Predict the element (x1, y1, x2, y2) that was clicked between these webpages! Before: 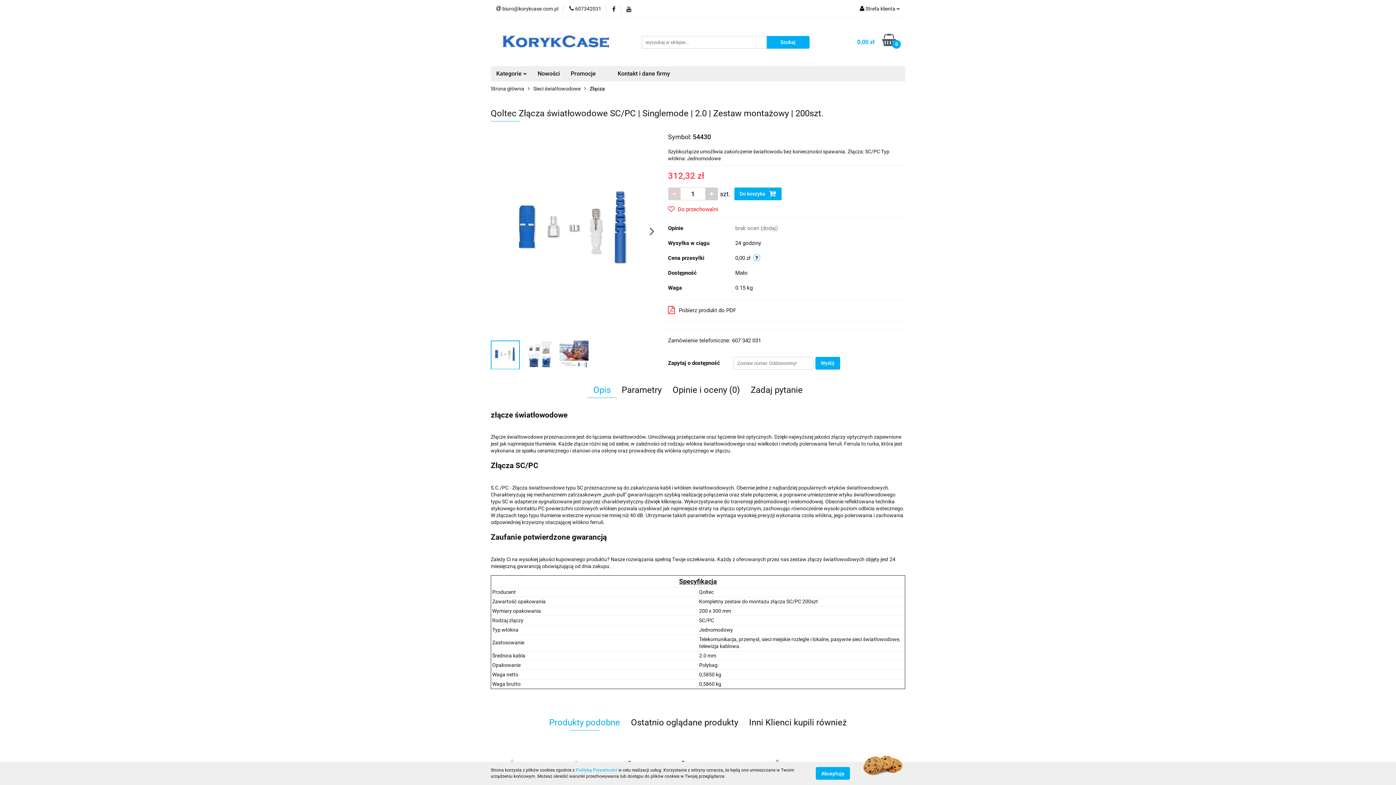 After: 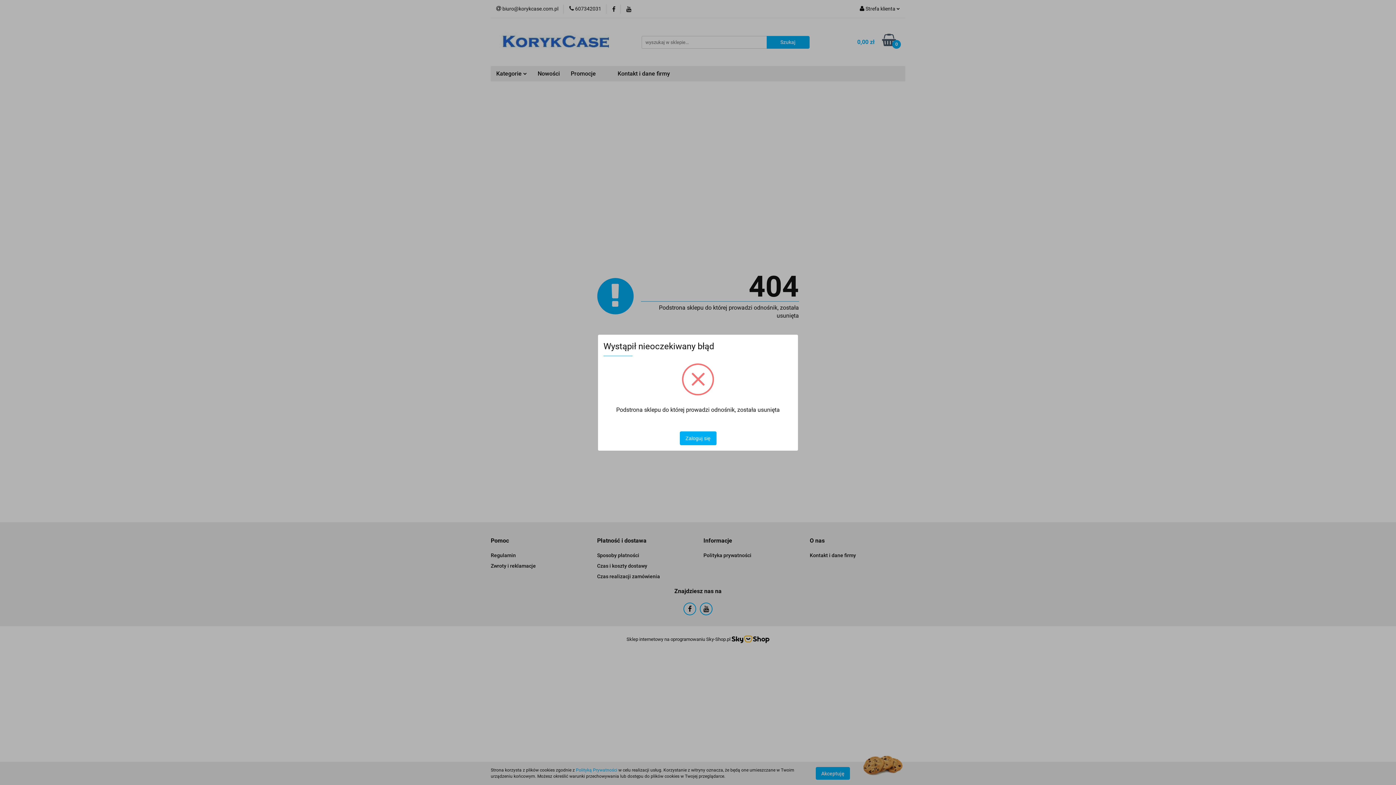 Action: label: Polityką Prywatności bbox: (576, 768, 617, 773)